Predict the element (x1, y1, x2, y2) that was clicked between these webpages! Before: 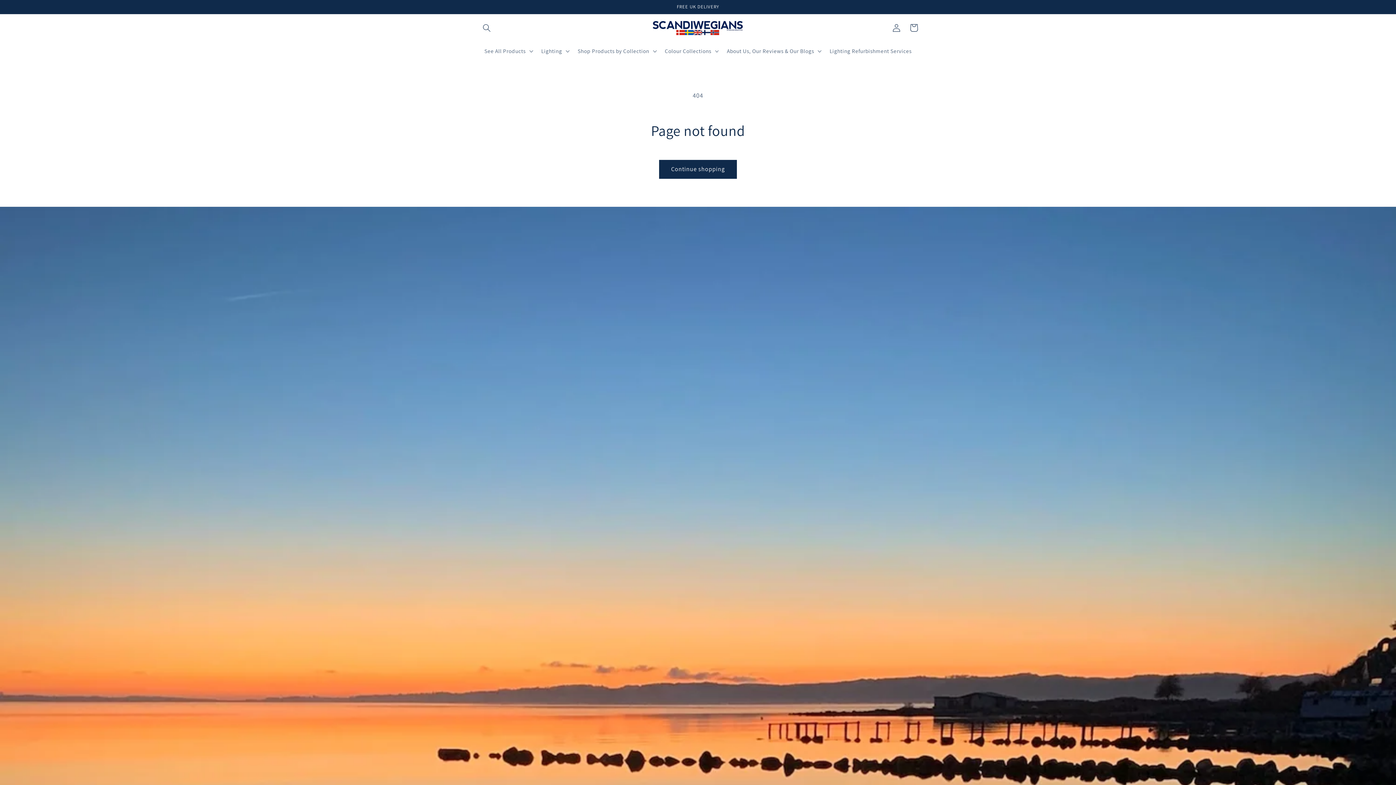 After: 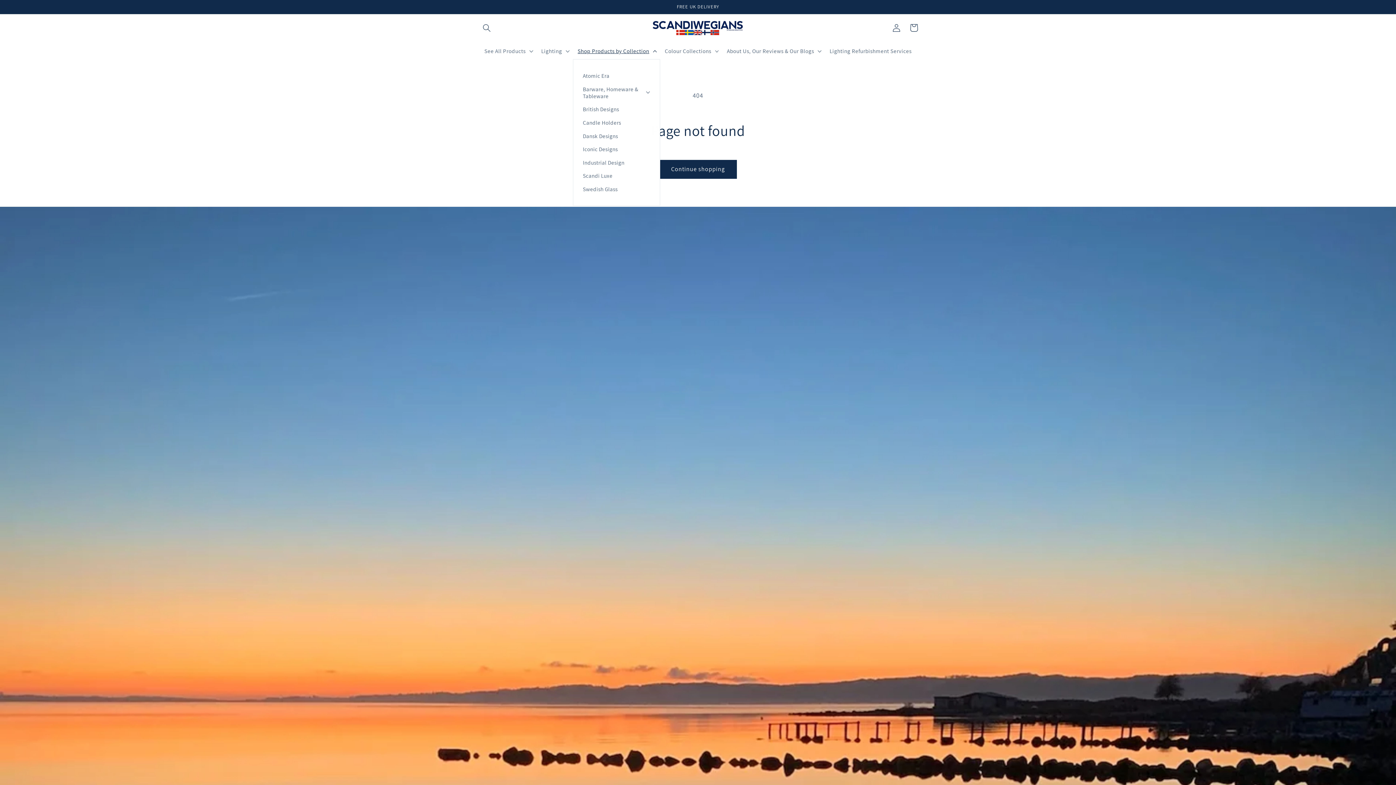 Action: label: Shop Products by Collection bbox: (573, 42, 660, 59)